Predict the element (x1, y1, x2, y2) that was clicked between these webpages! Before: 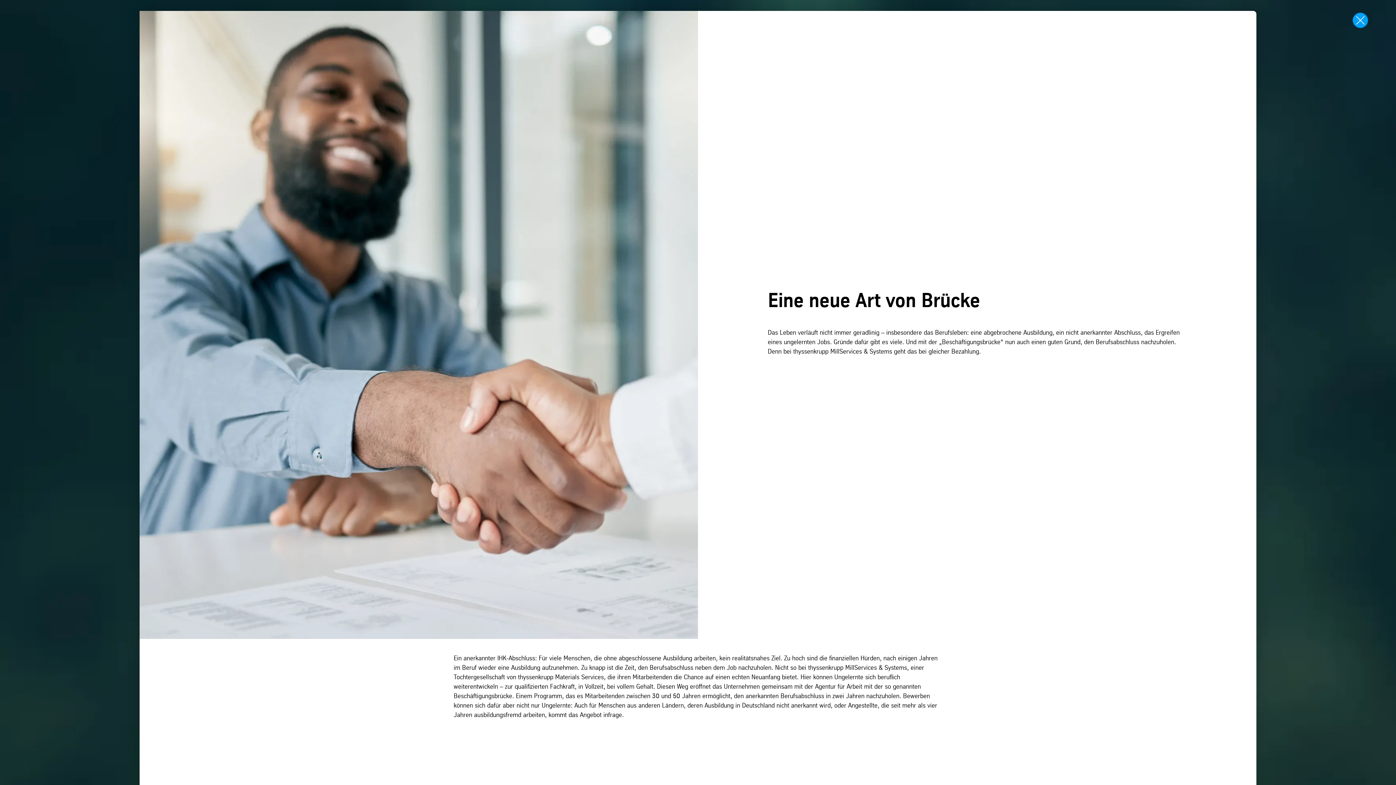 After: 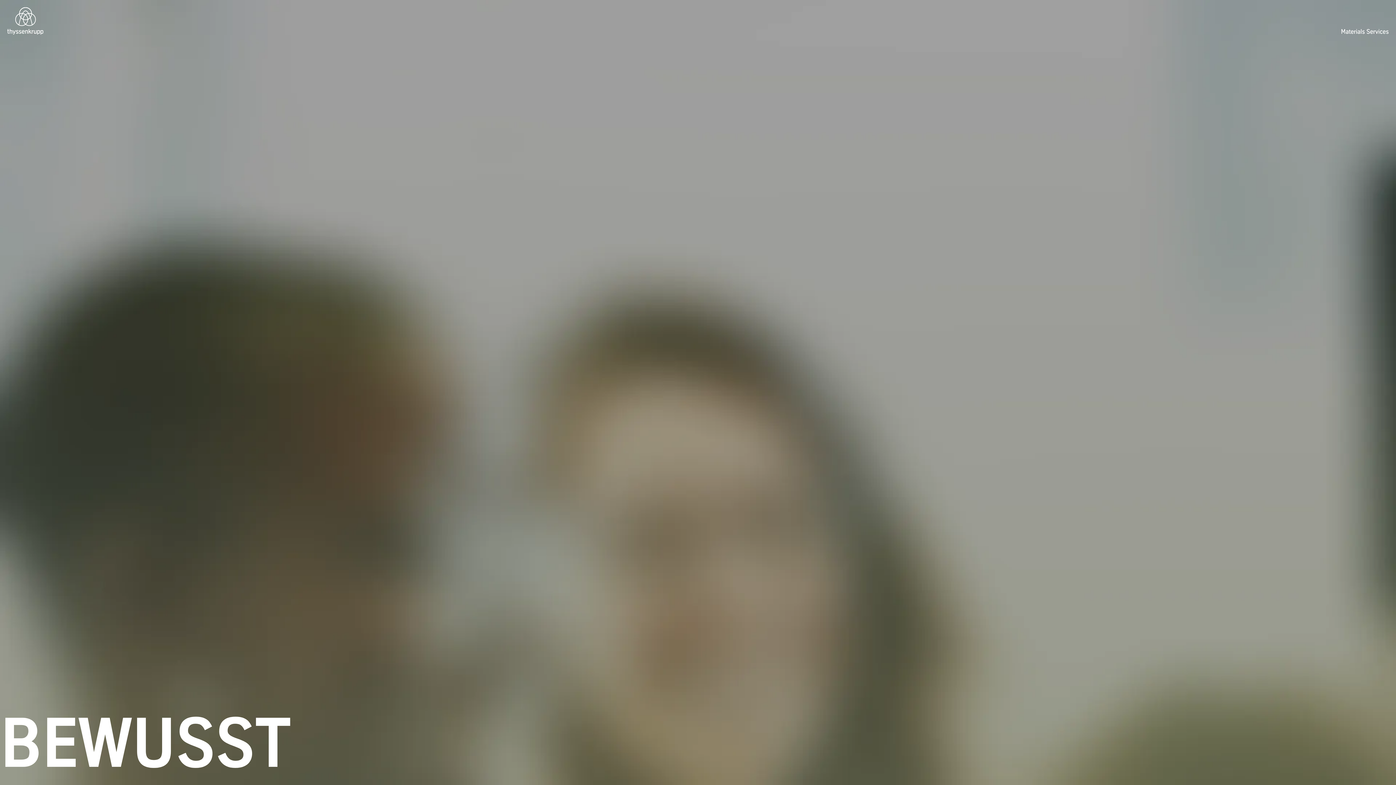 Action: bbox: (1353, 12, 1368, 28)